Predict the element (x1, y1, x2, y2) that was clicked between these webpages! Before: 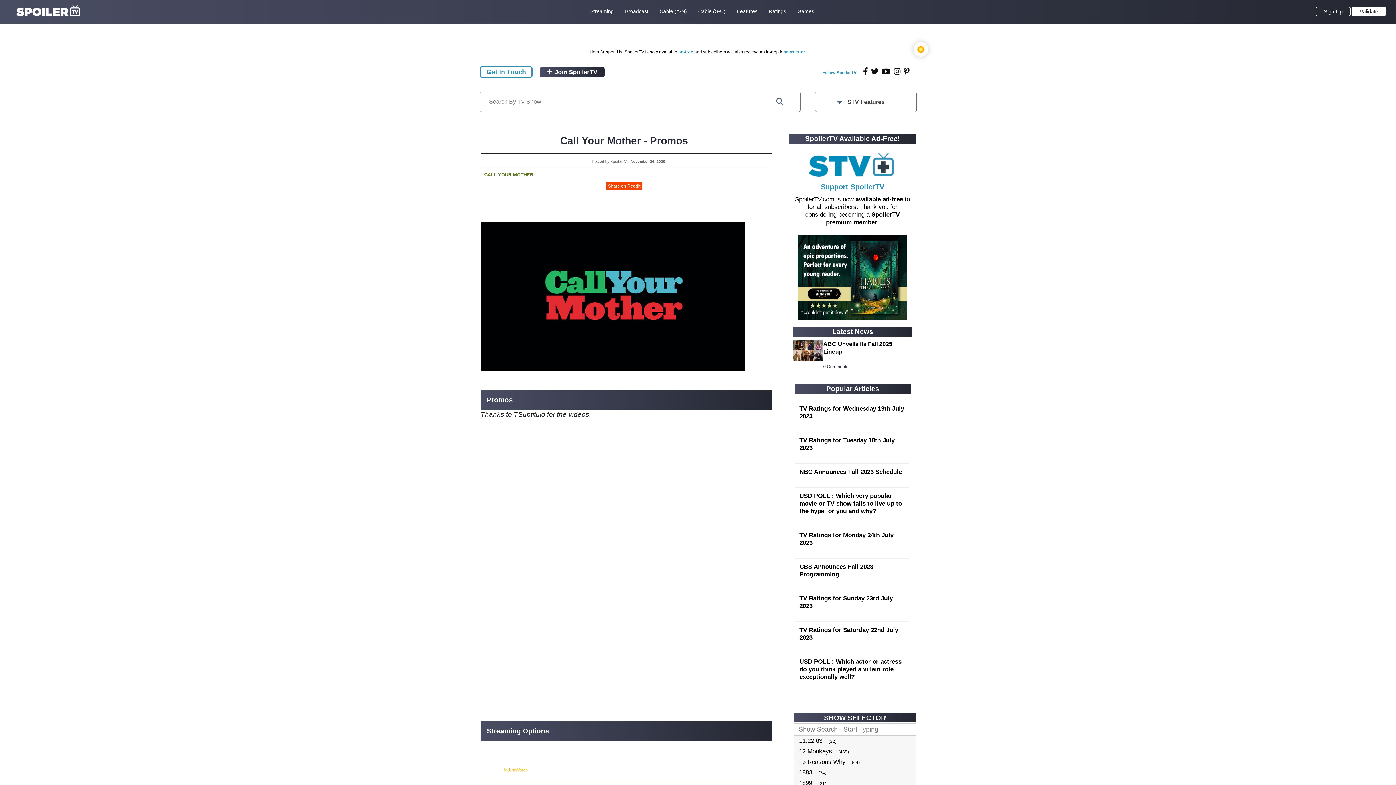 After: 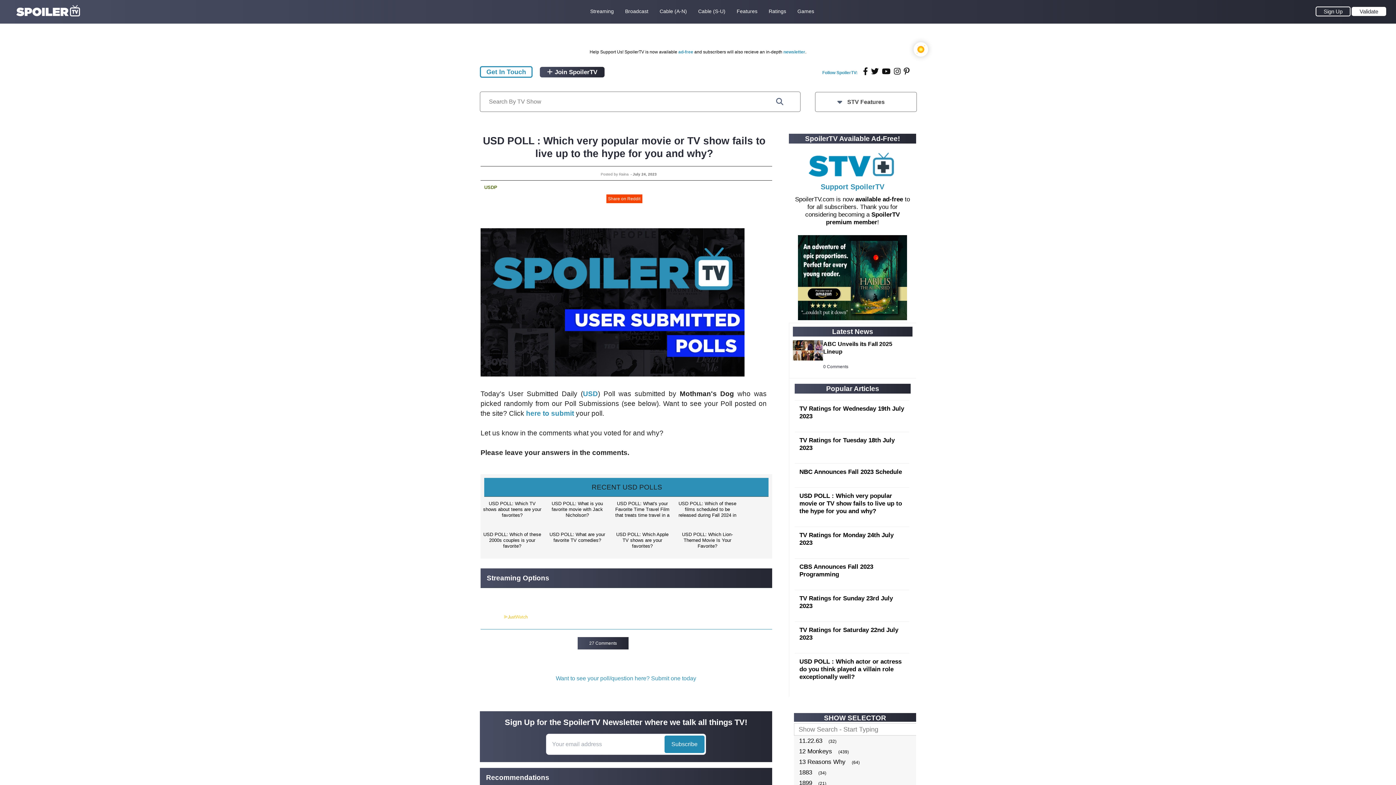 Action: label: USD POLL : Which very popular movie or TV show fails to live up to the hype for you and why? bbox: (799, 492, 902, 515)